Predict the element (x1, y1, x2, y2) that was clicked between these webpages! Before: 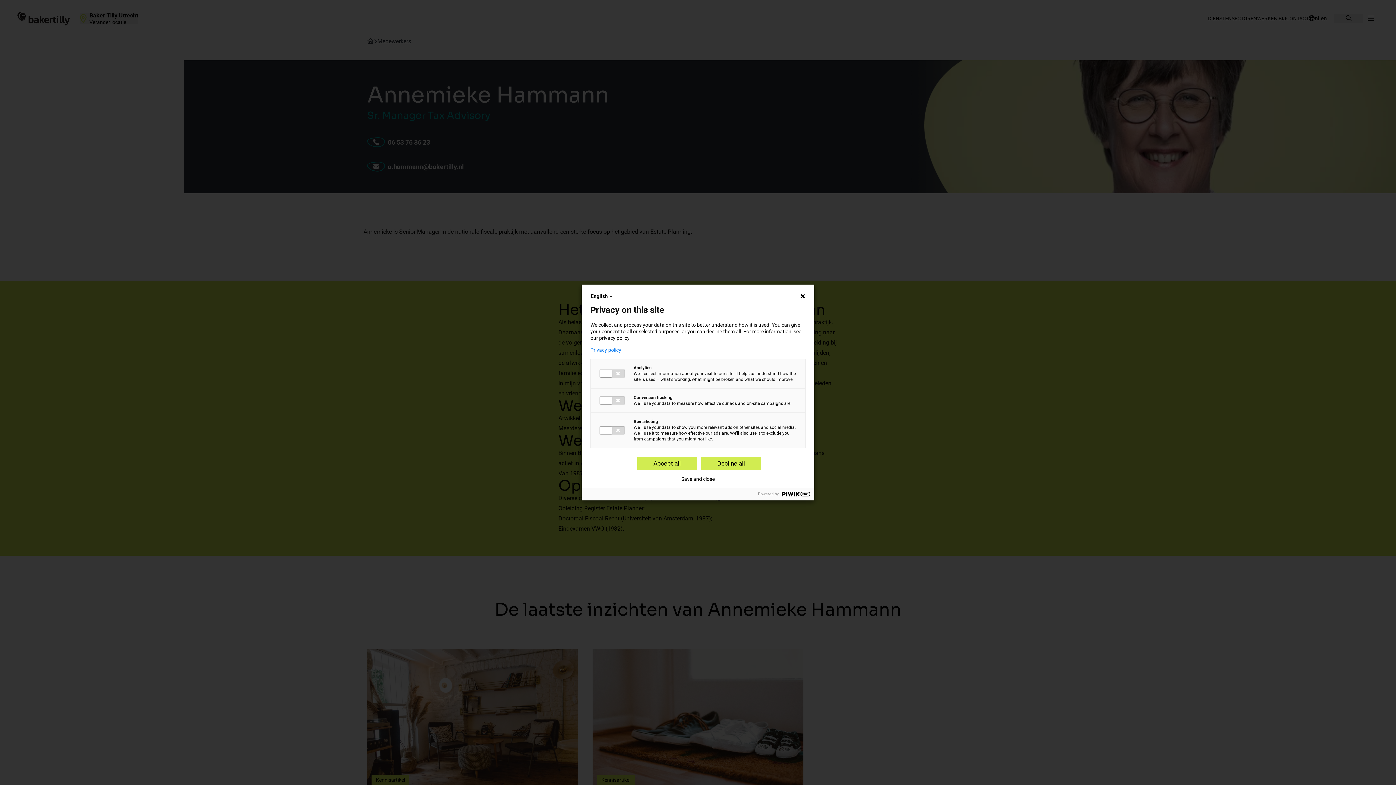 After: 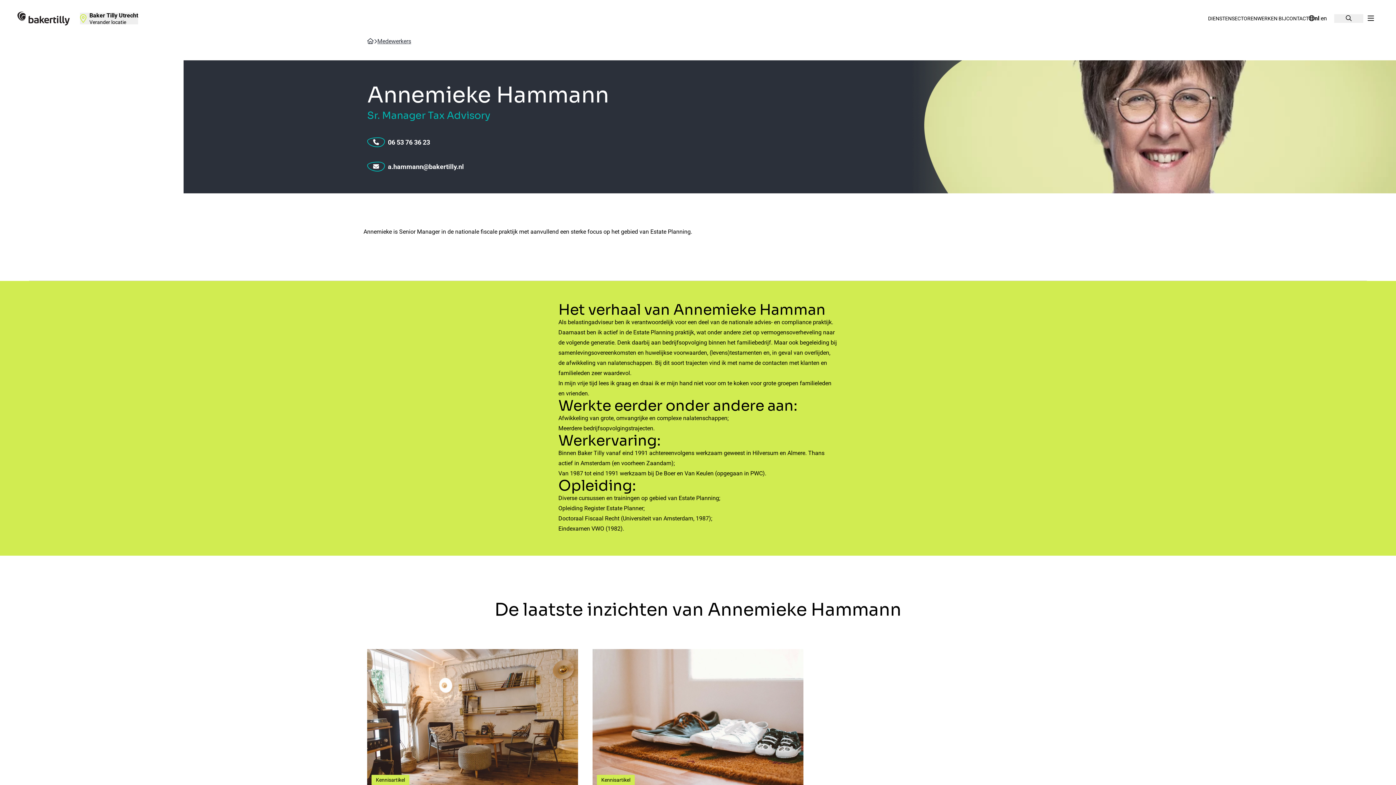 Action: bbox: (681, 476, 714, 482) label: Save and close